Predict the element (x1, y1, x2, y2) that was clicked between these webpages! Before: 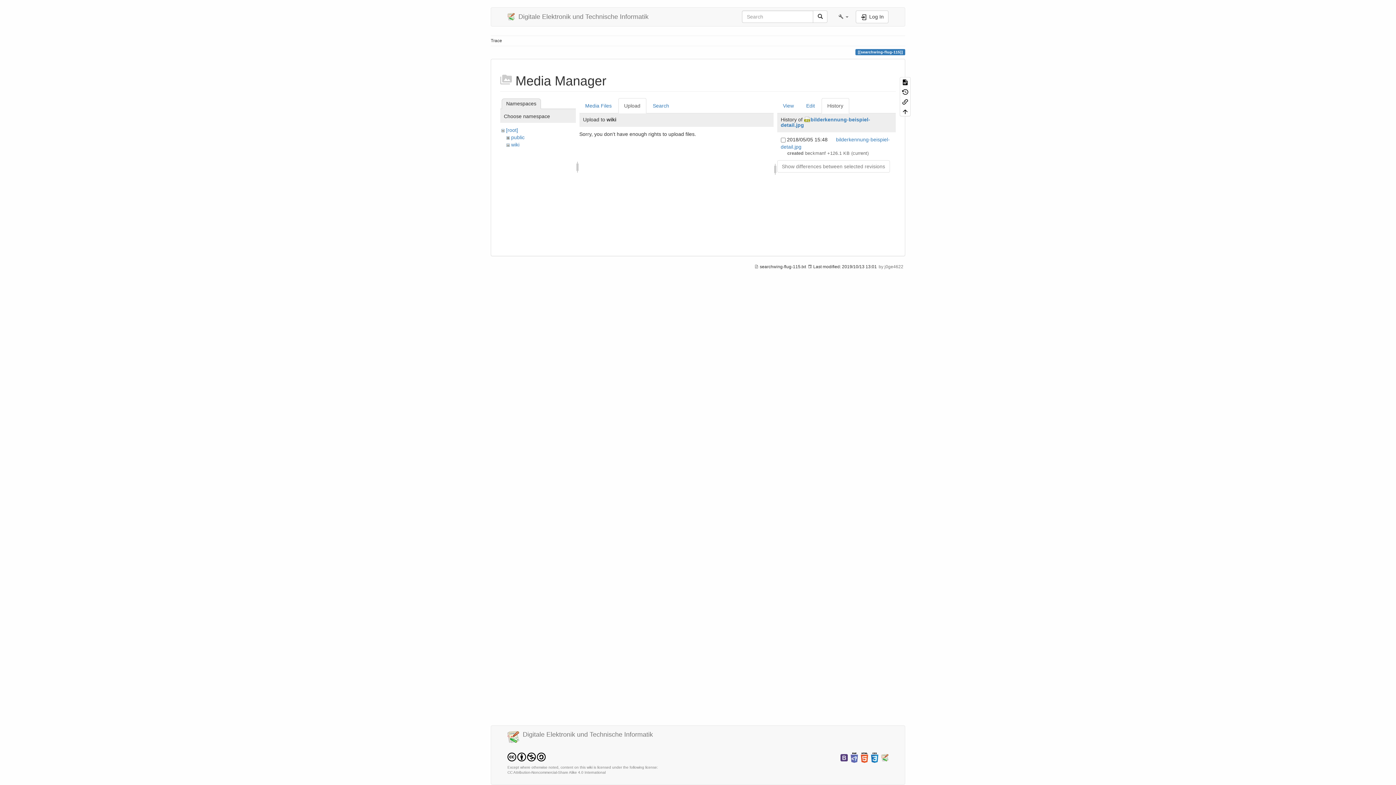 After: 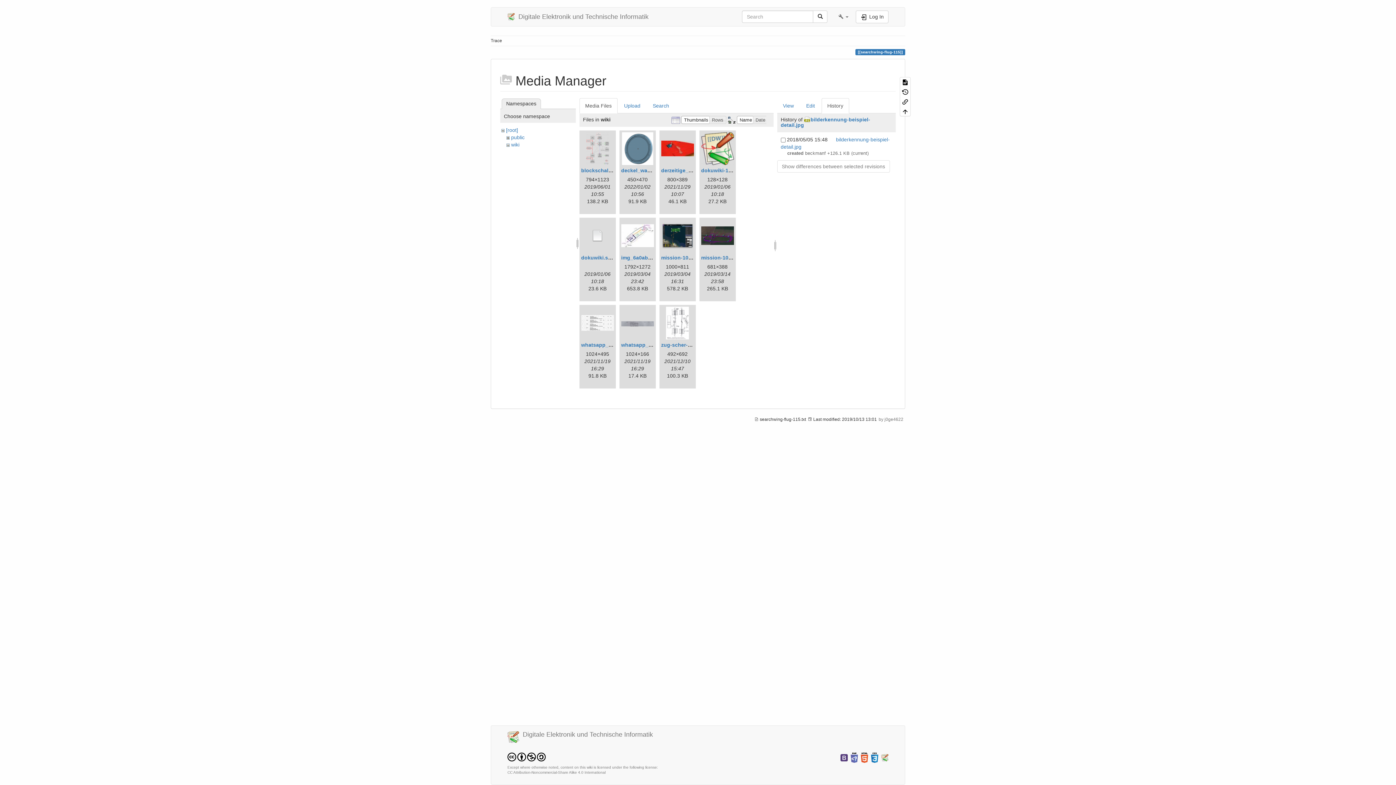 Action: label: Media Files bbox: (579, 98, 617, 113)